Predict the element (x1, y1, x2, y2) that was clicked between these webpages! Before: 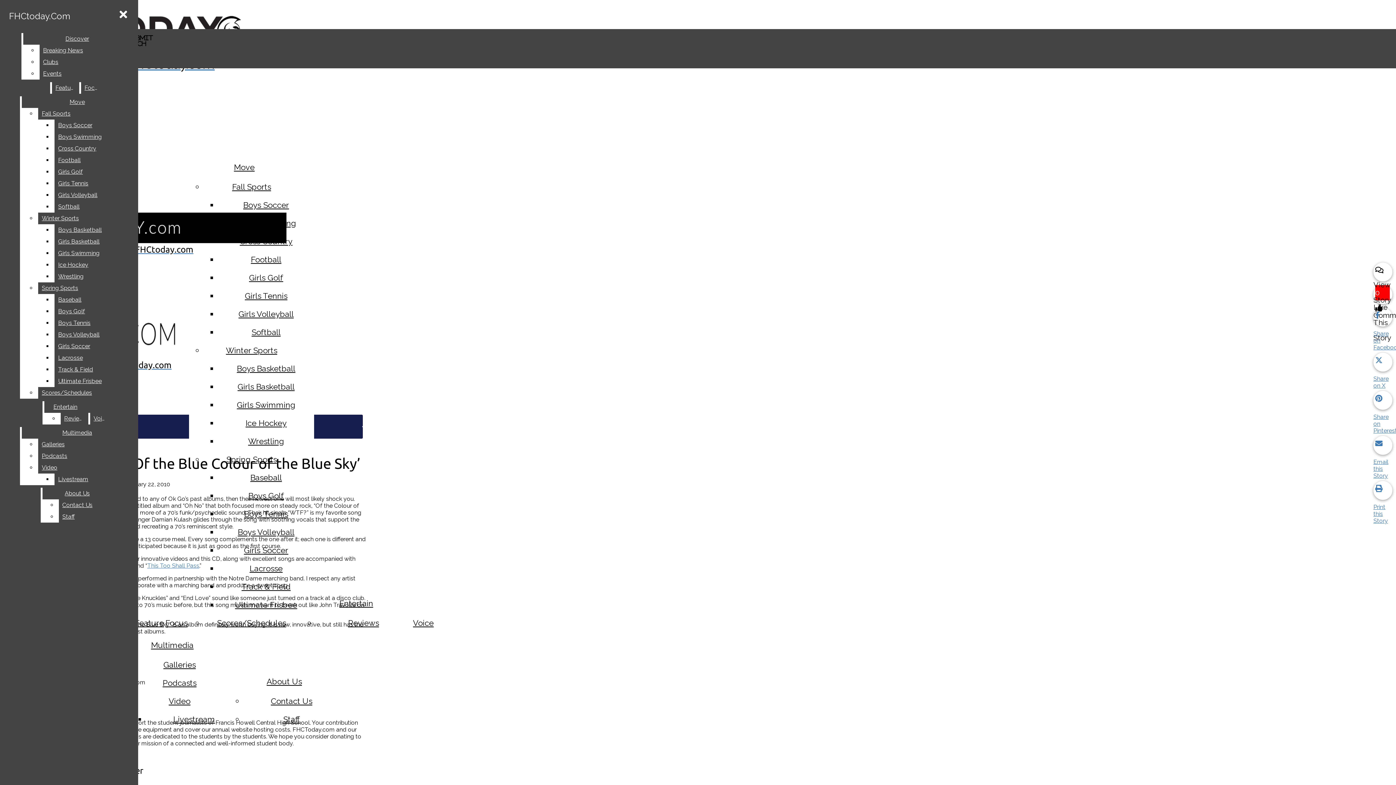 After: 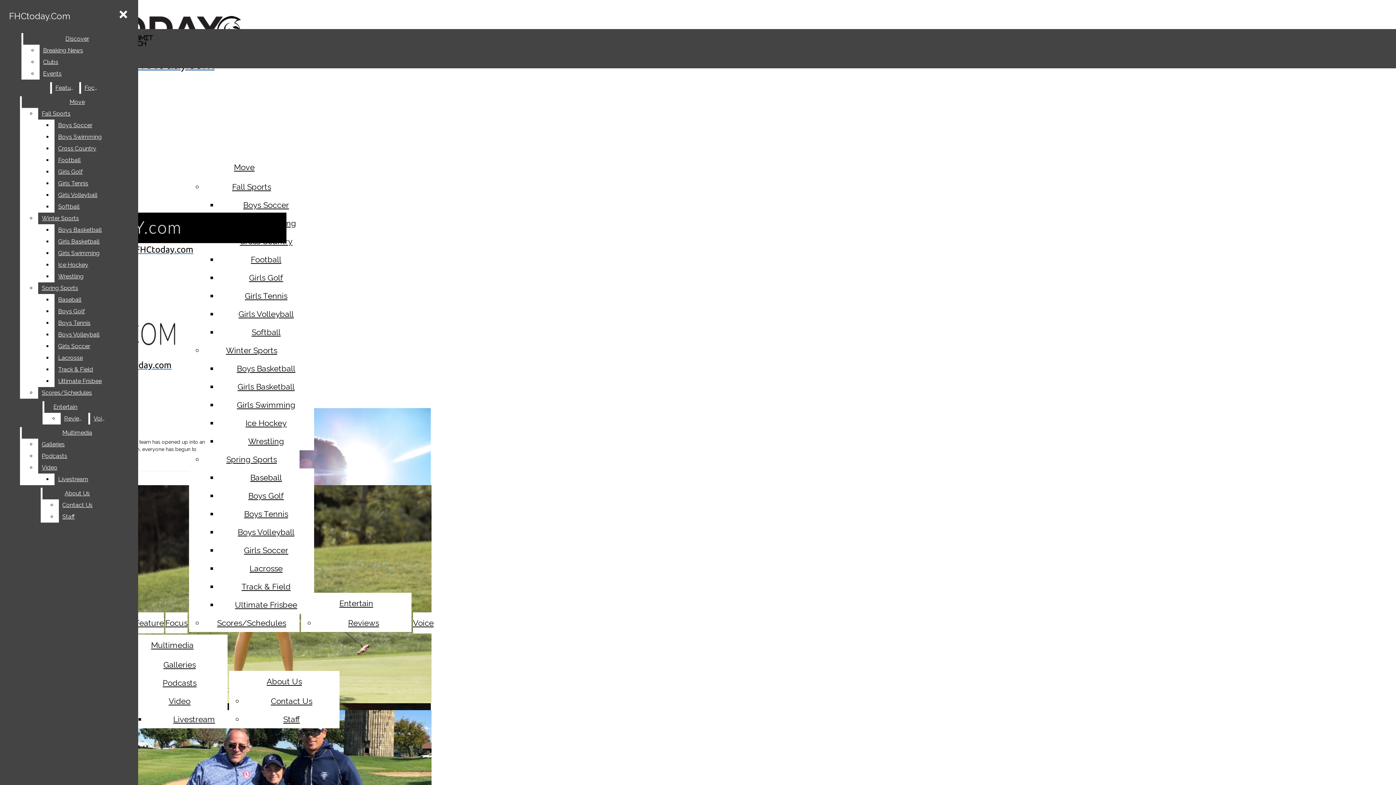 Action: bbox: (249, 273, 283, 282) label: Girls Golf